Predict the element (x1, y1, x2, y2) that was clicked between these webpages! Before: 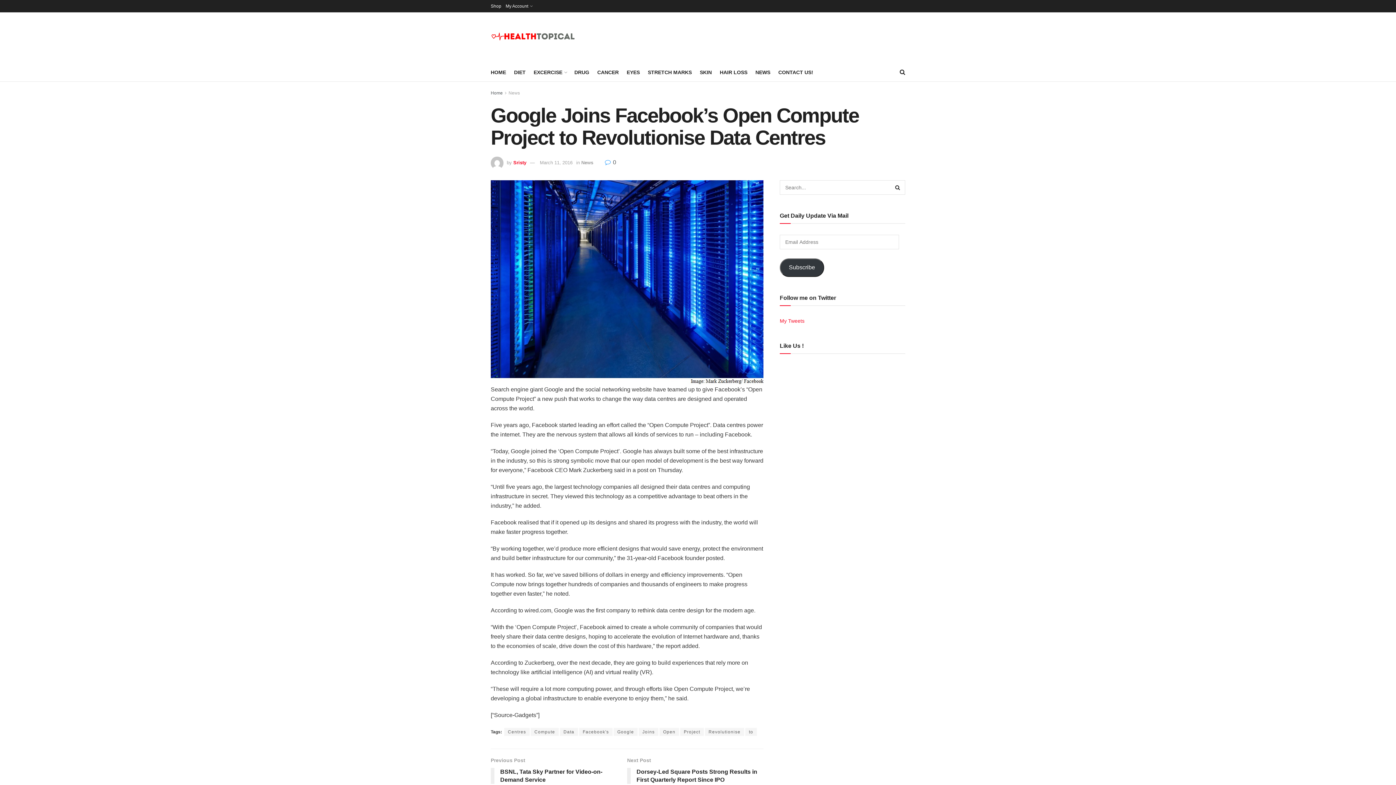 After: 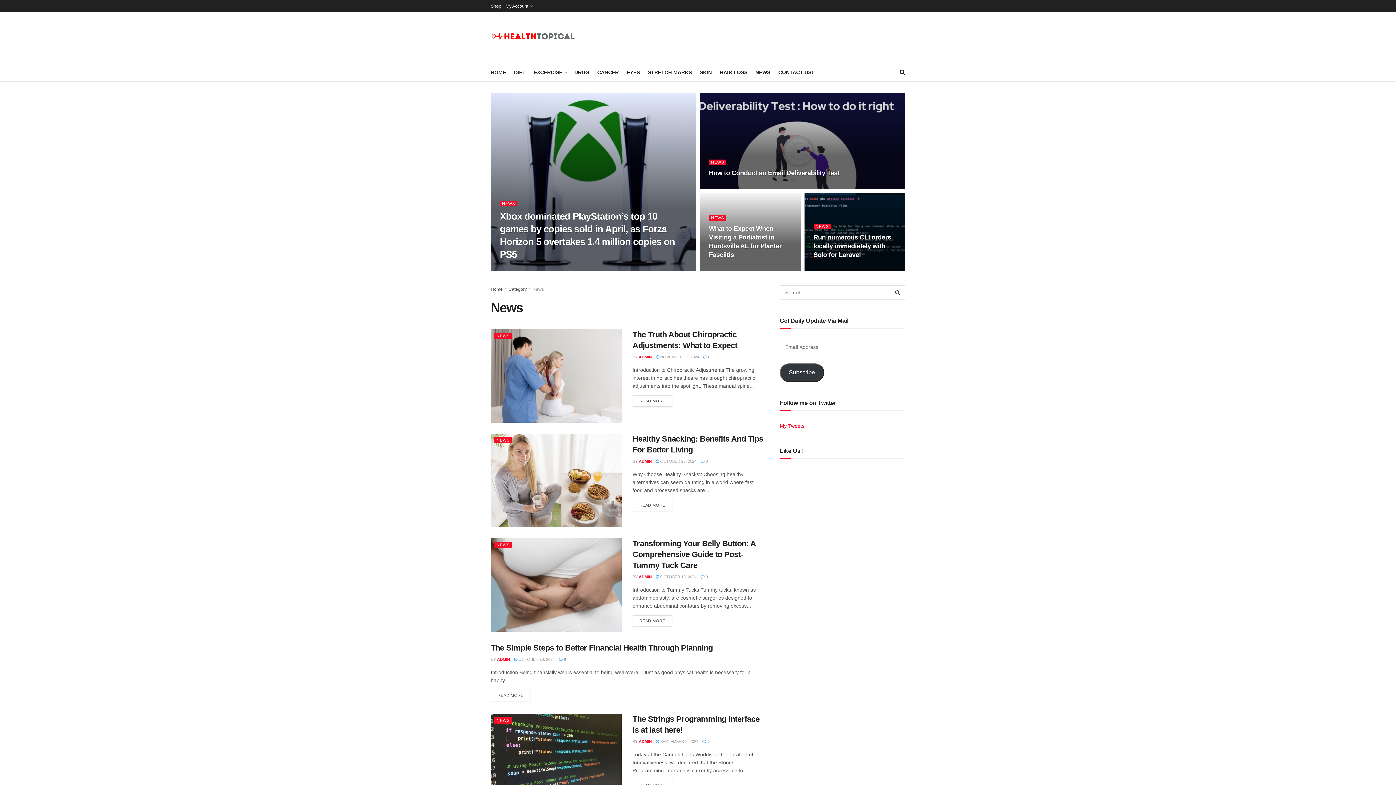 Action: bbox: (755, 67, 770, 77) label: NEWS